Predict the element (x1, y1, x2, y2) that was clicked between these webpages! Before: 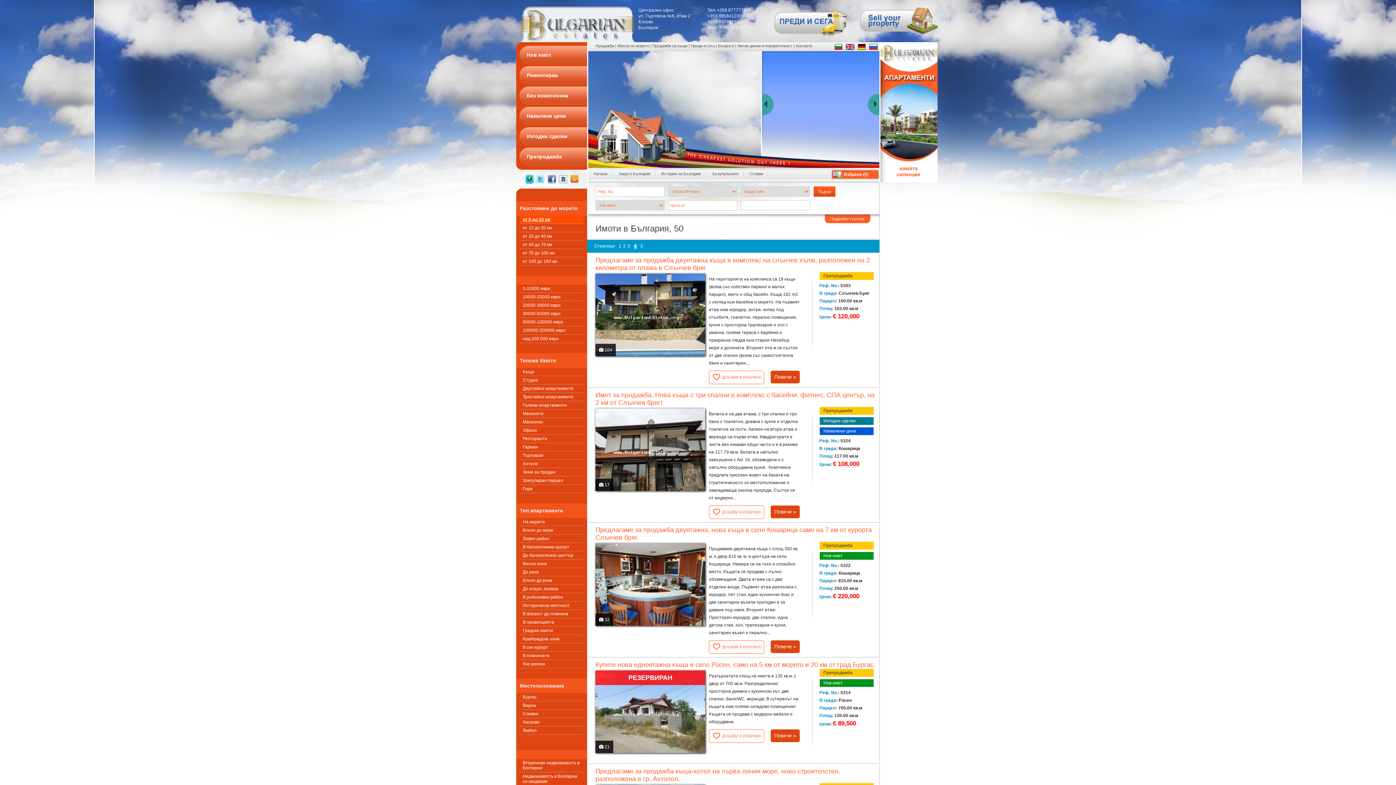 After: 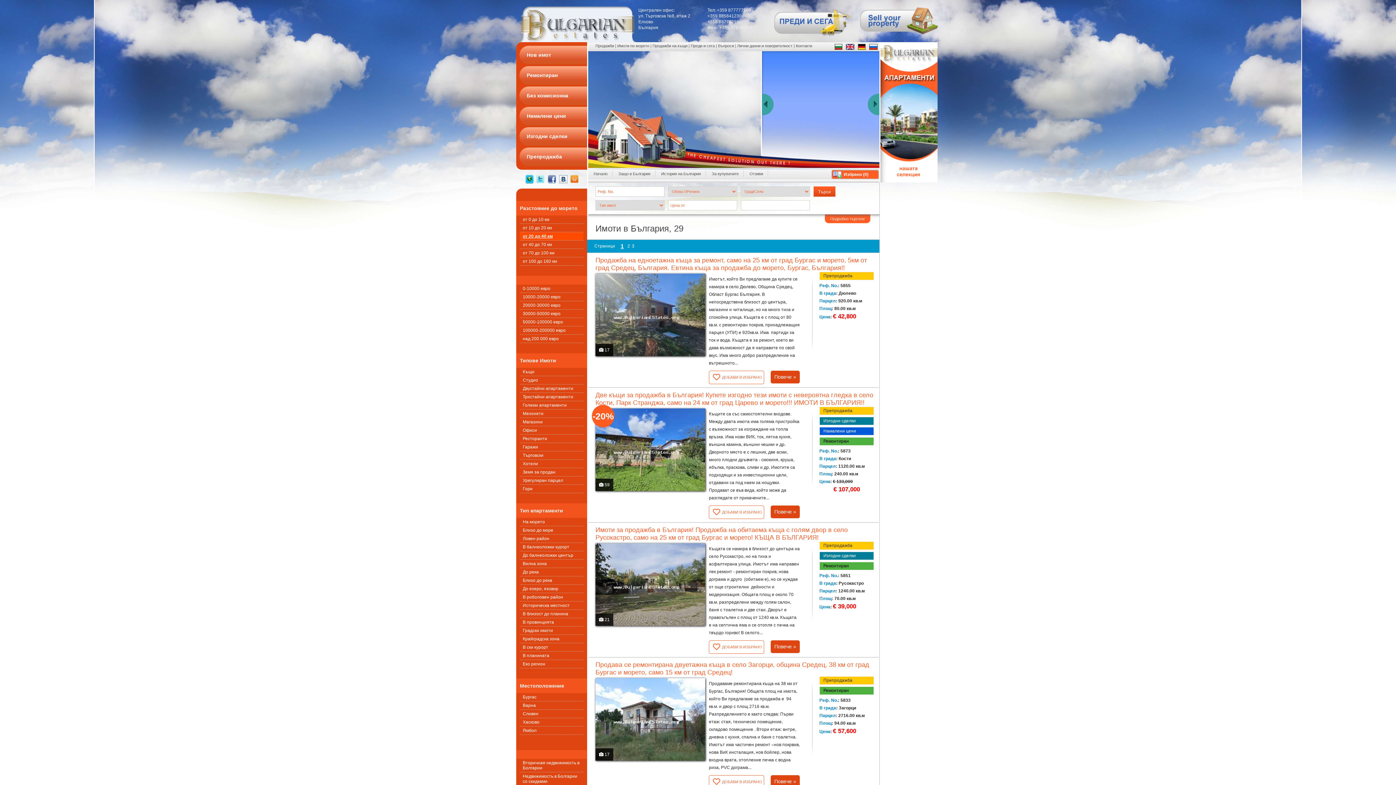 Action: label: от 20 до 40 км bbox: (520, 232, 583, 240)